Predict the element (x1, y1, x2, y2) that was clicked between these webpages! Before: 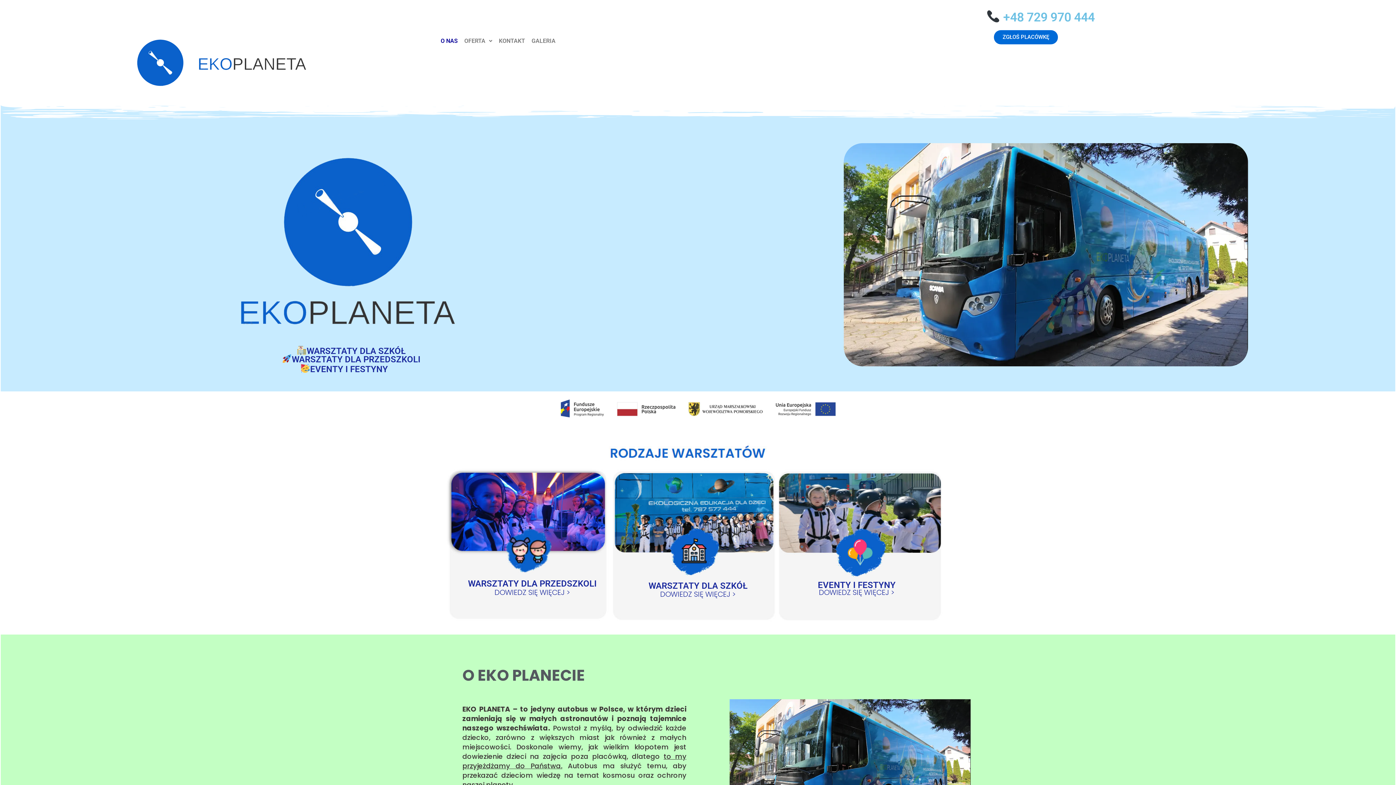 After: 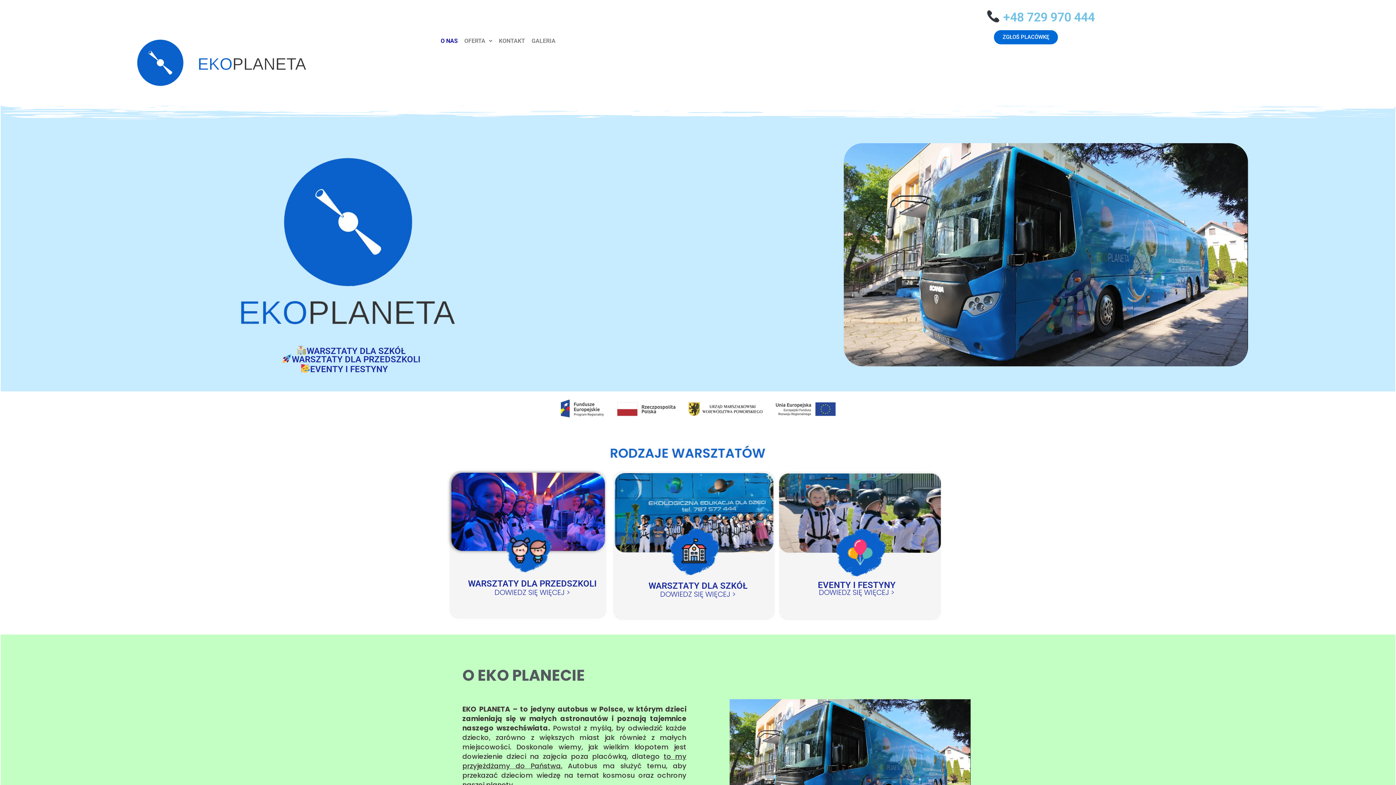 Action: label: O NAS bbox: (437, 32, 461, 49)